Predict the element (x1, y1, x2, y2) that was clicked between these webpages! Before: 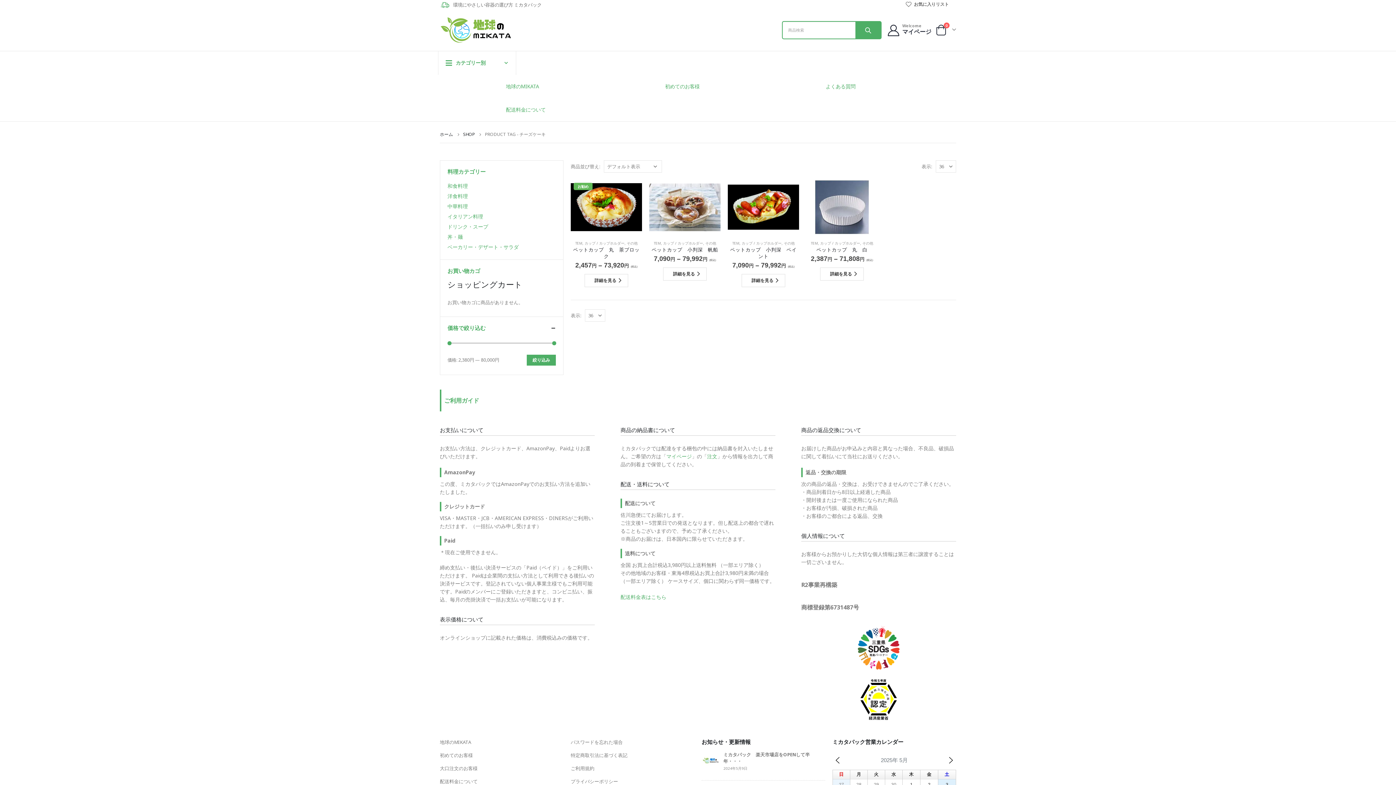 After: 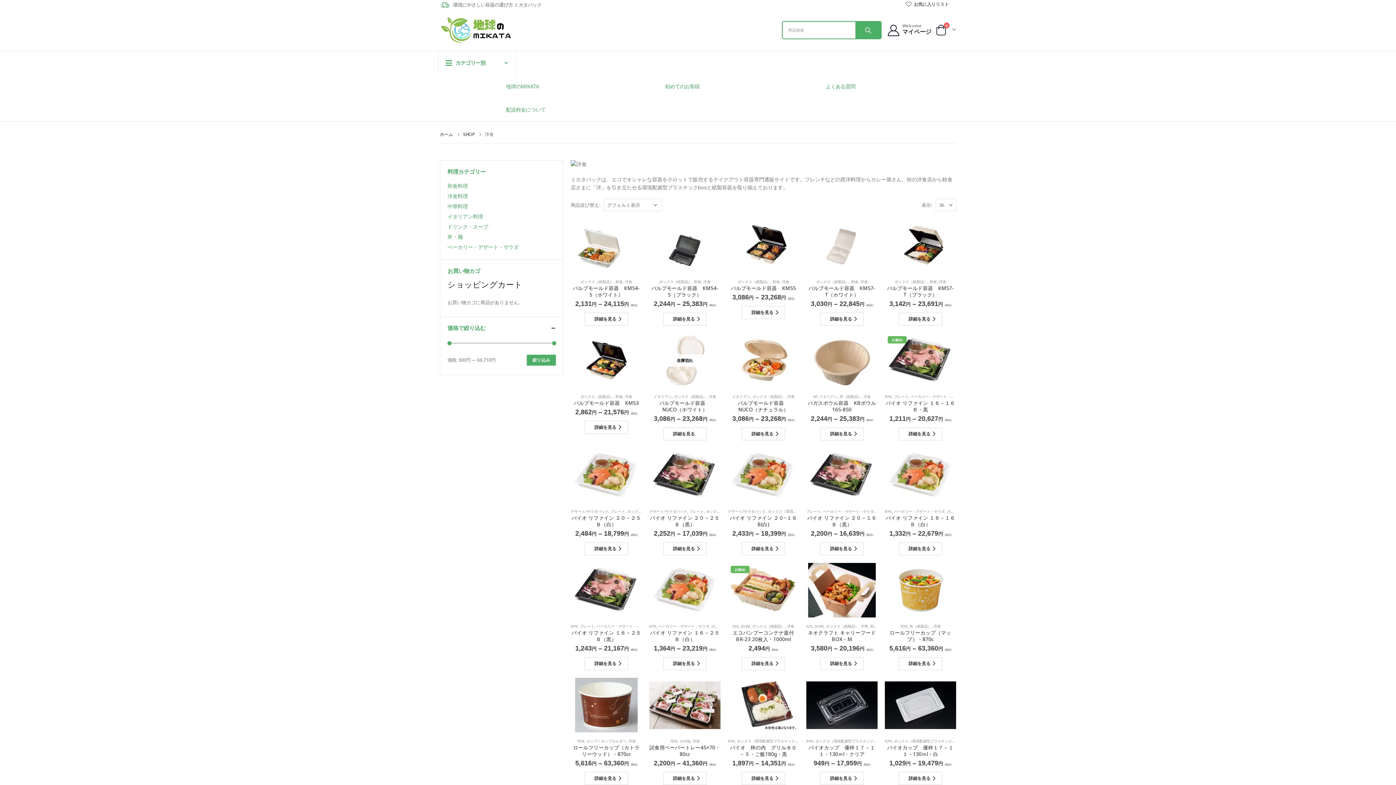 Action: bbox: (447, 192, 468, 199) label: 洋食料理